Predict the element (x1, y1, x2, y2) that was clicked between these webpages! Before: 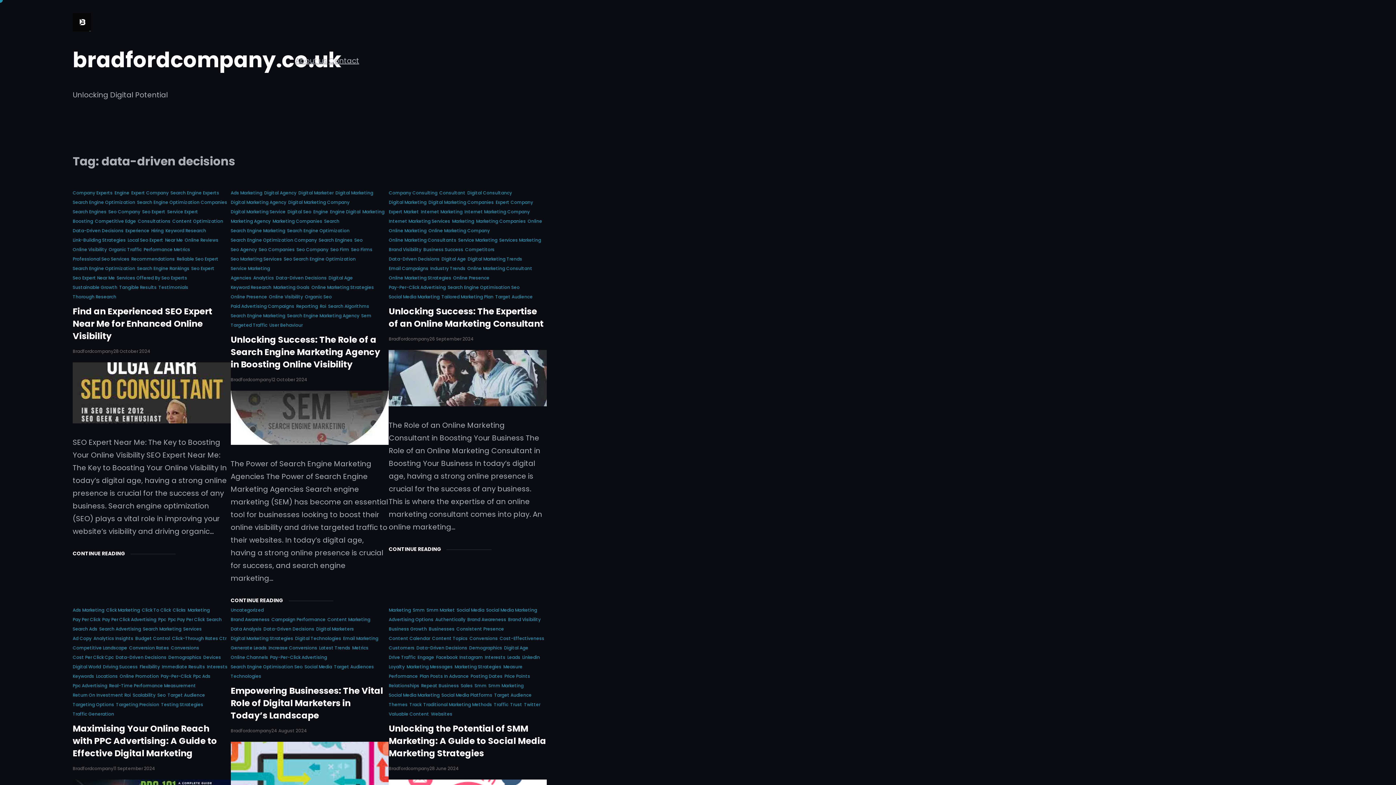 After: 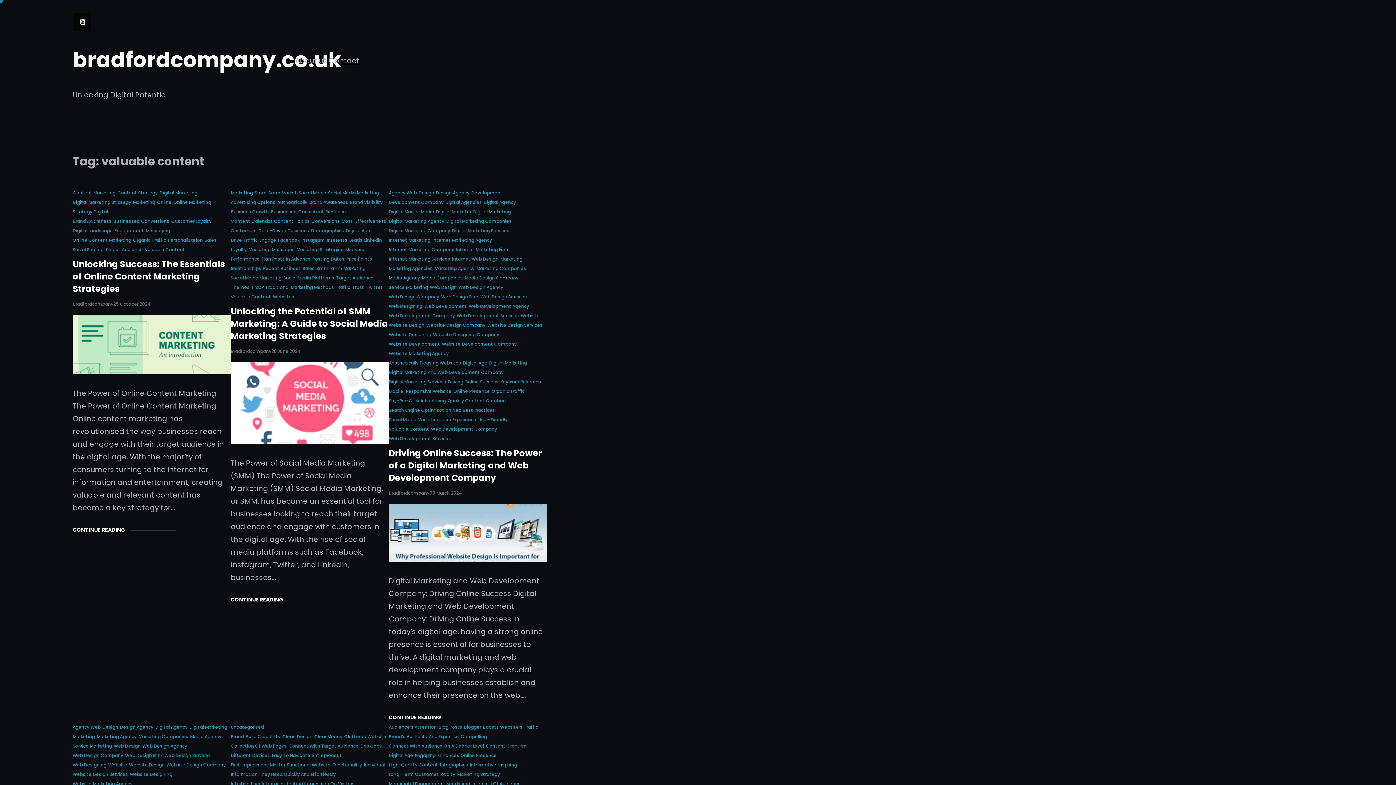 Action: bbox: (388, 710, 429, 718) label: Valuable Content